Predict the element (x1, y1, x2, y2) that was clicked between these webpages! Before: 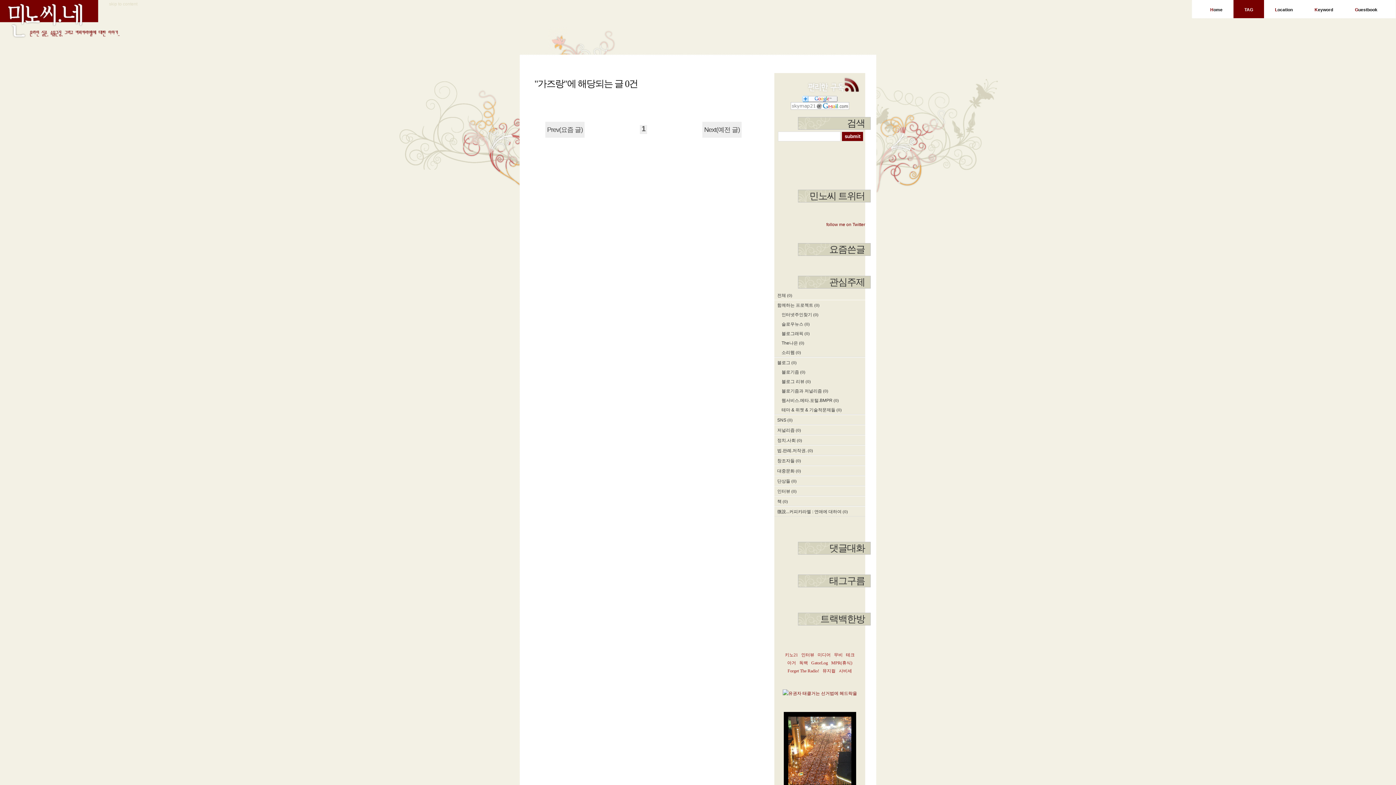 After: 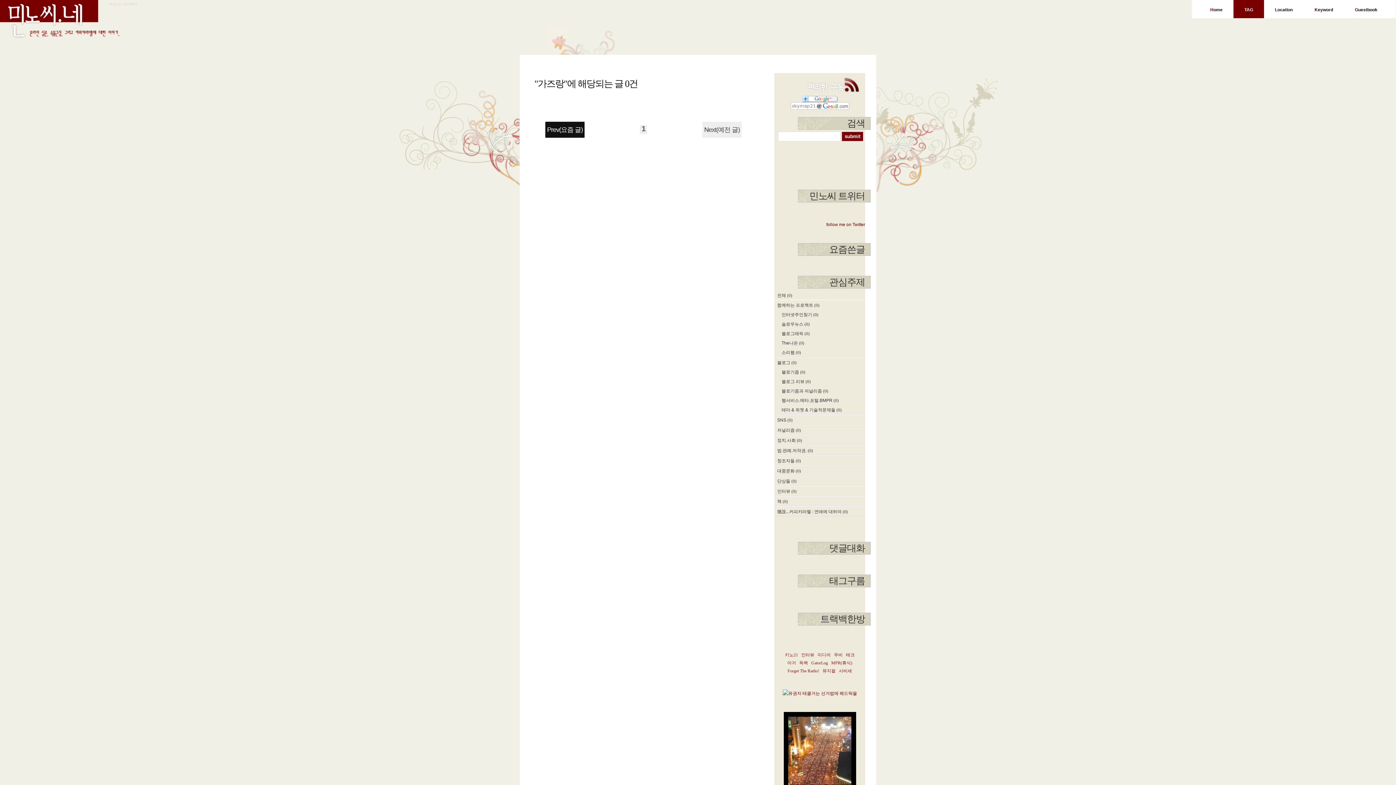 Action: bbox: (545, 121, 584, 137) label: Prev(요즘 글)